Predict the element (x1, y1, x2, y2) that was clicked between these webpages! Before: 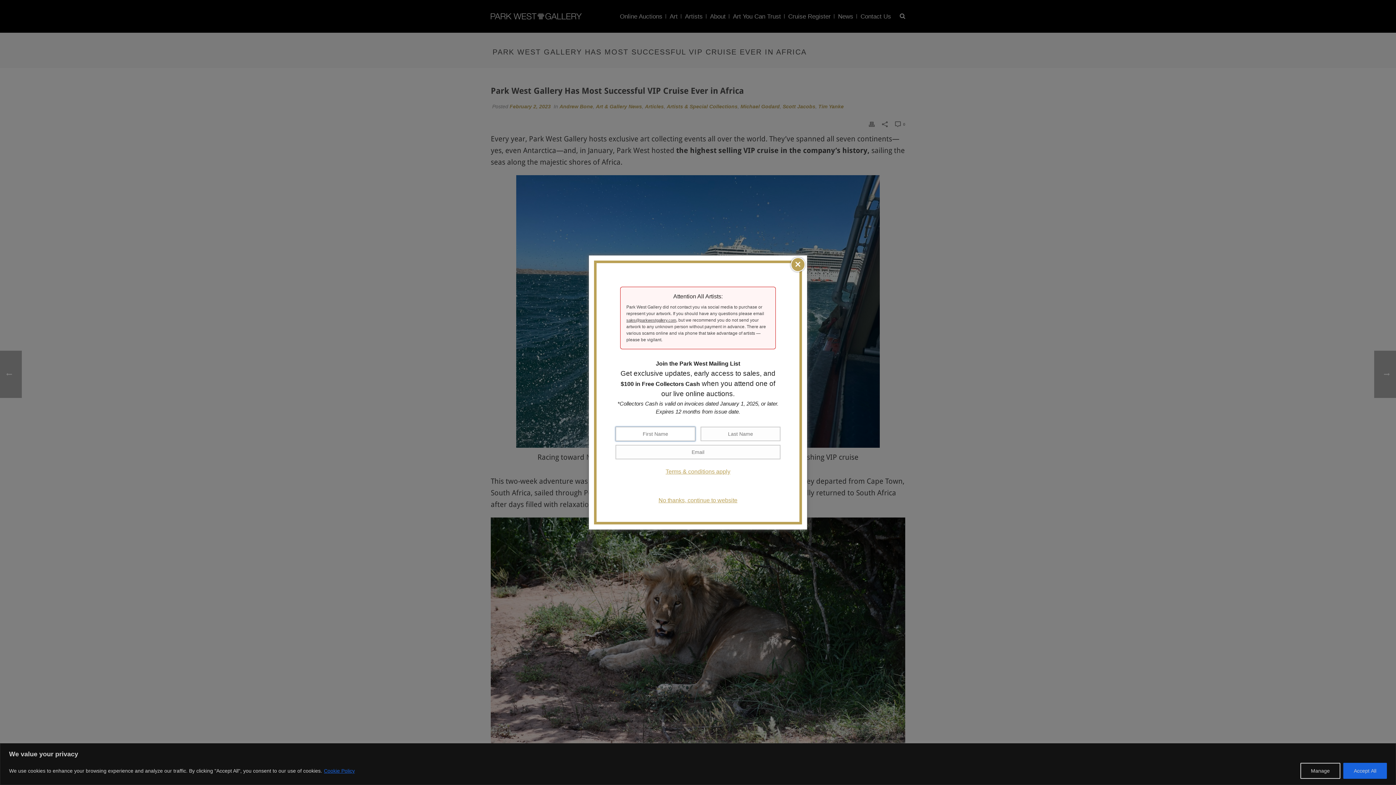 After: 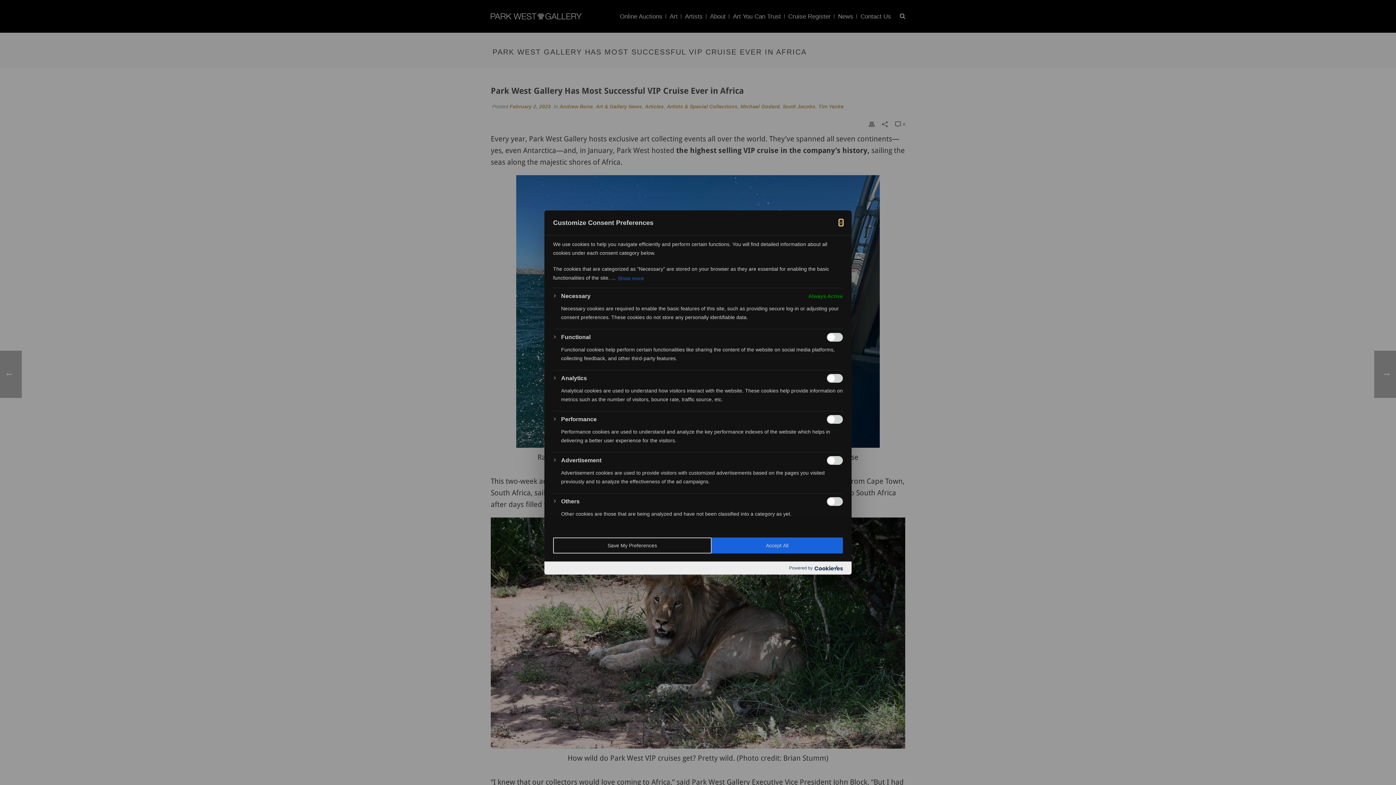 Action: label: Manage bbox: (1300, 763, 1340, 779)